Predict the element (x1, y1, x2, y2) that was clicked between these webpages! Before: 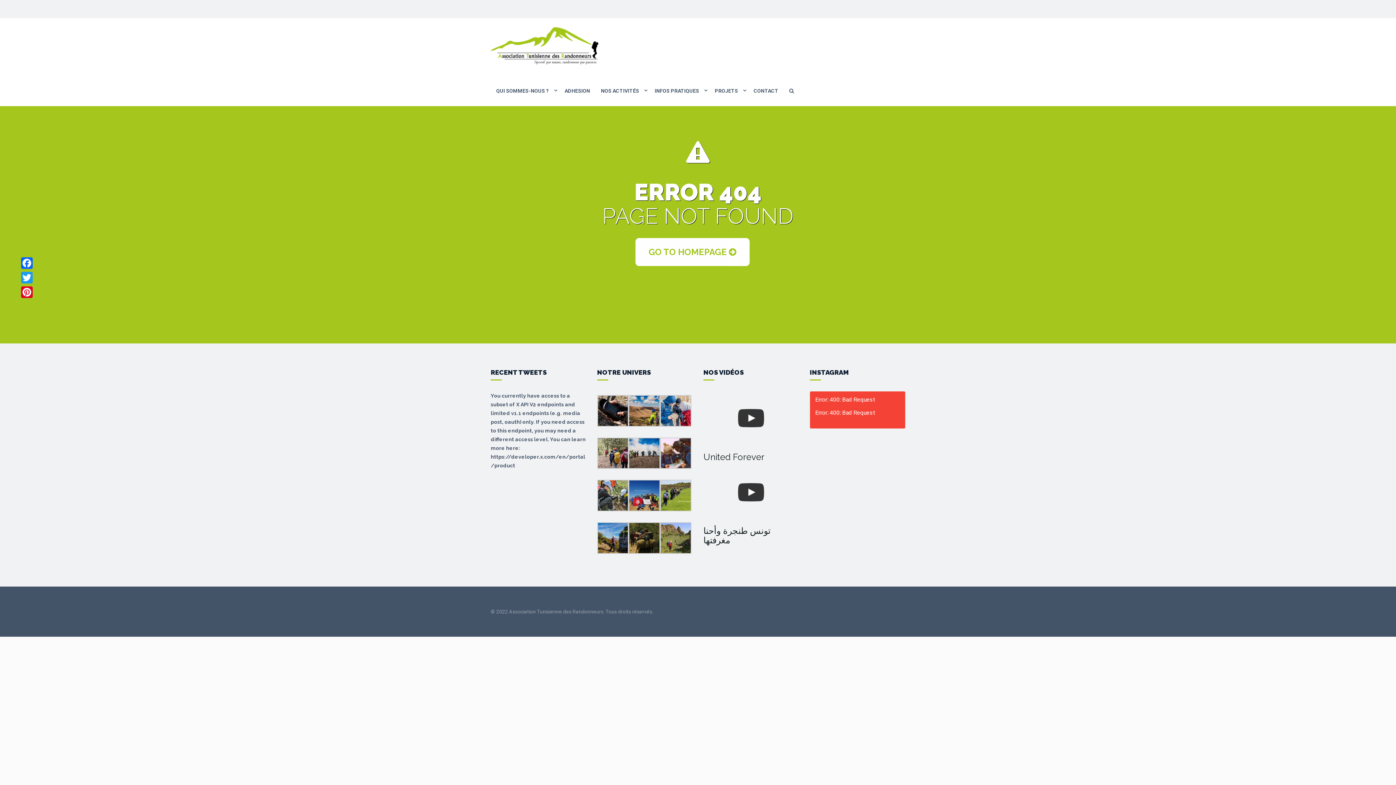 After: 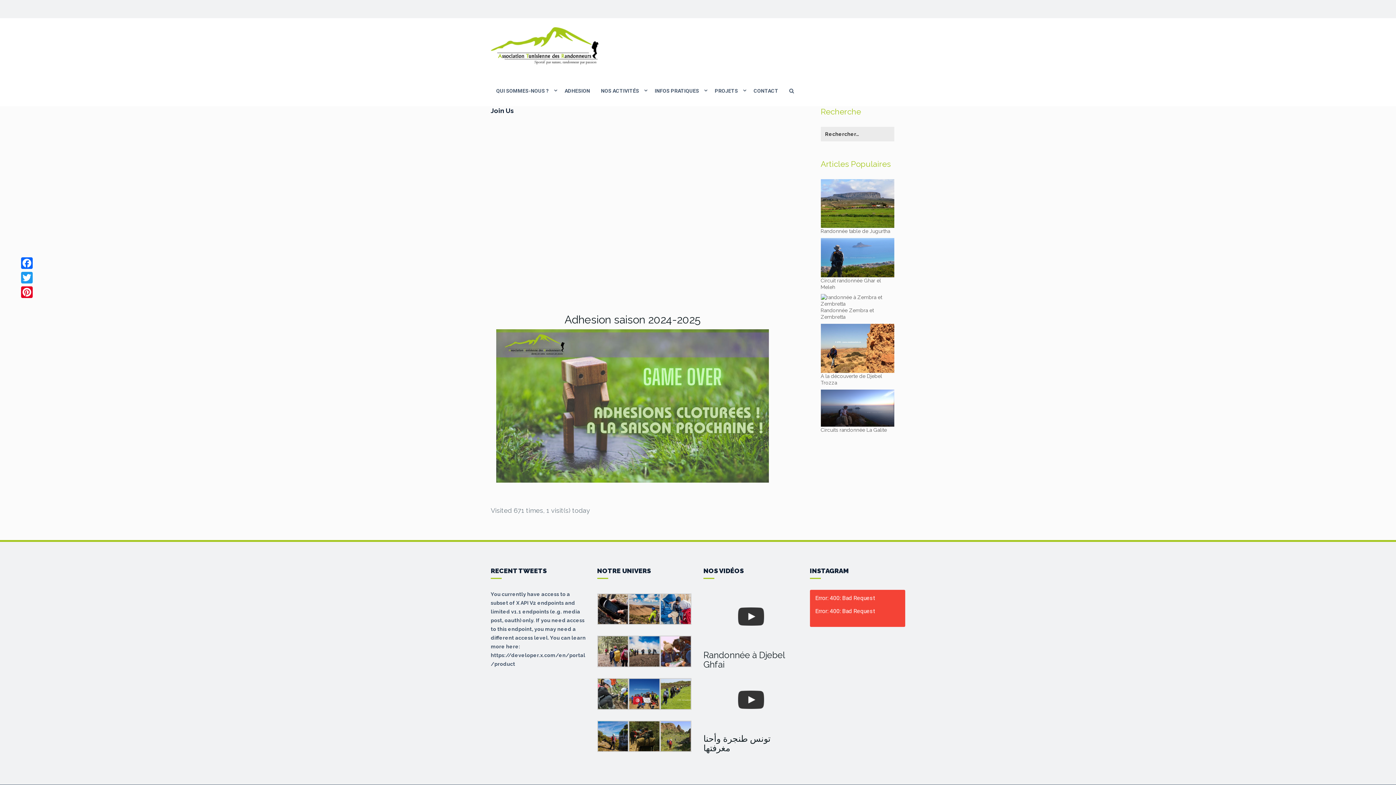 Action: bbox: (559, 82, 595, 98) label: ADHESION